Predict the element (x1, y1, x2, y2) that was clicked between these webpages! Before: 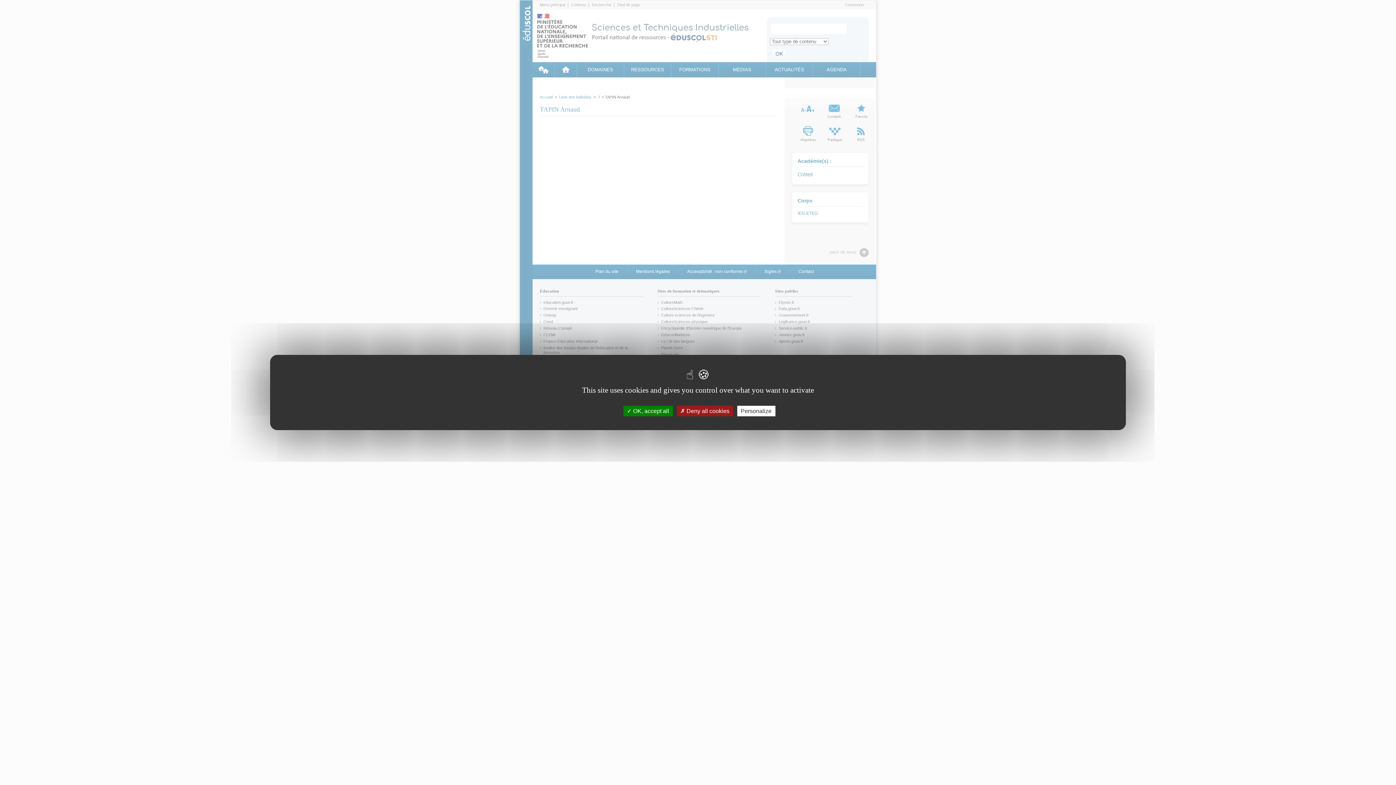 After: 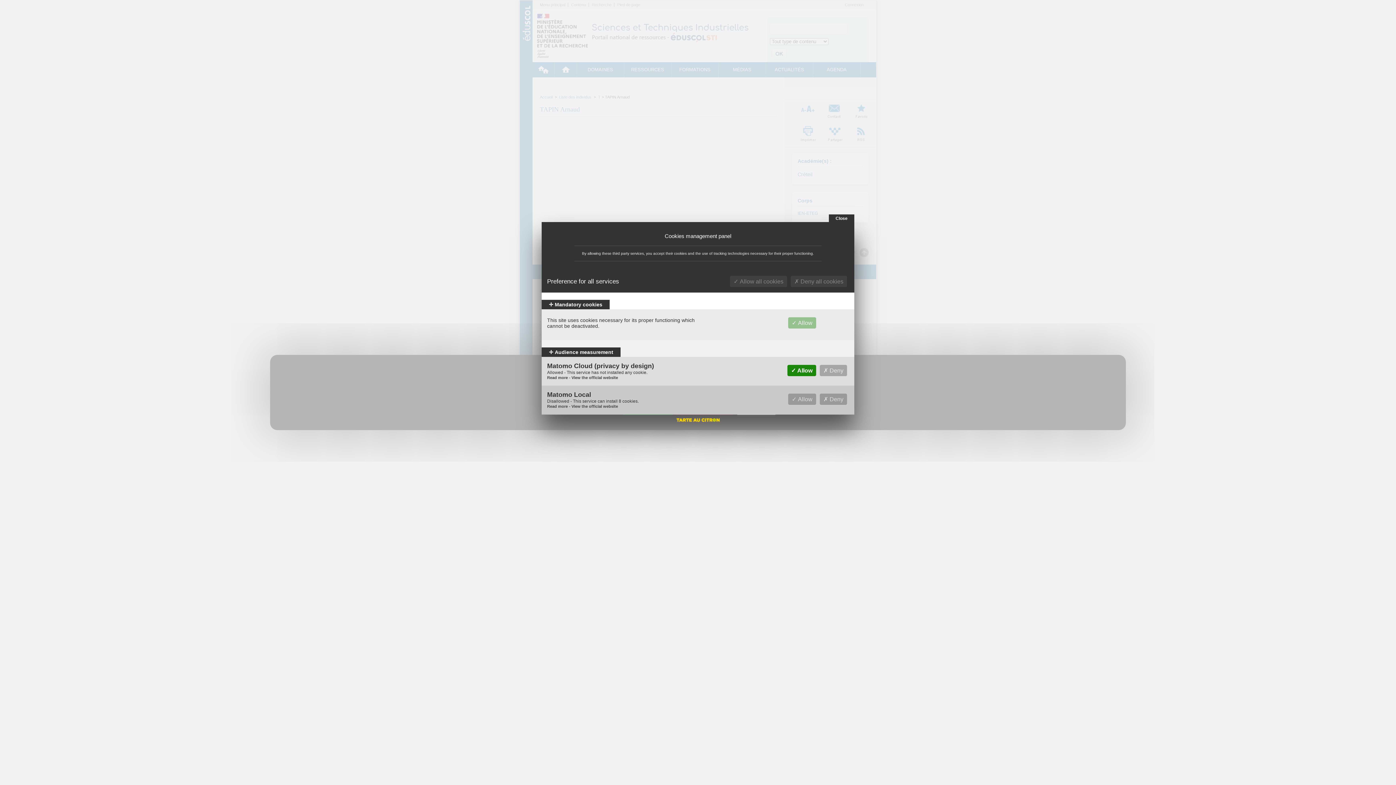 Action: bbox: (737, 406, 775, 416) label: Personalize (modal window)